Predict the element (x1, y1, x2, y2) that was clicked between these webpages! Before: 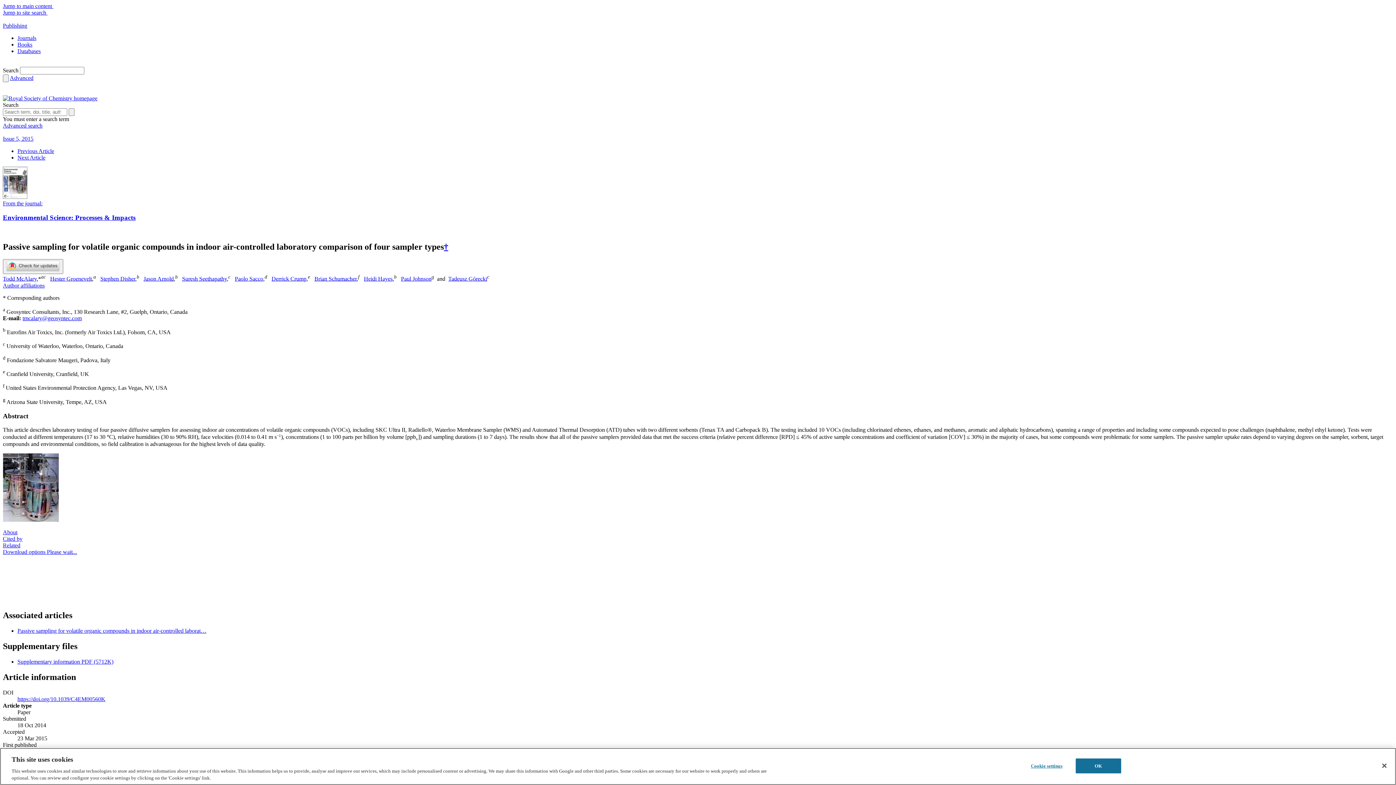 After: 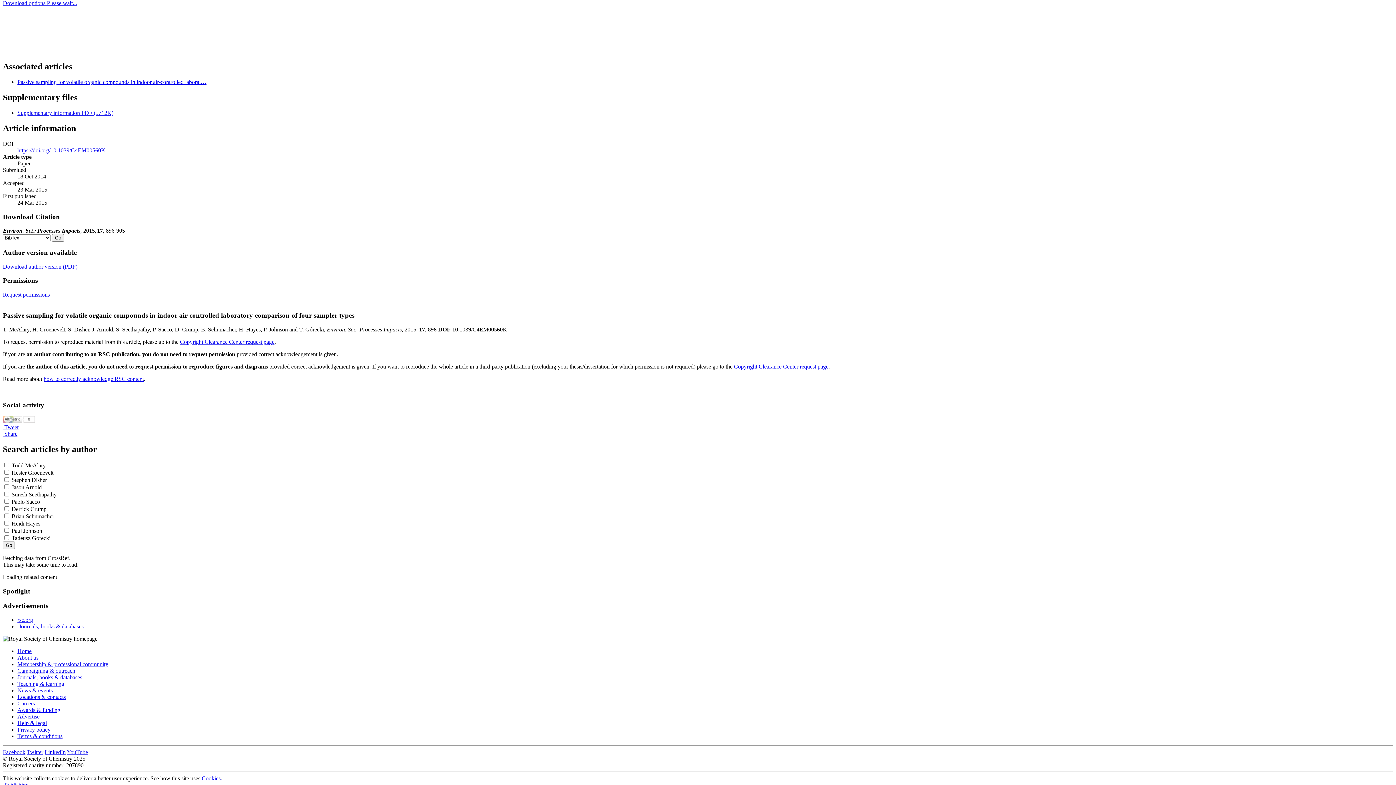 Action: bbox: (2, 529, 17, 535) label: About